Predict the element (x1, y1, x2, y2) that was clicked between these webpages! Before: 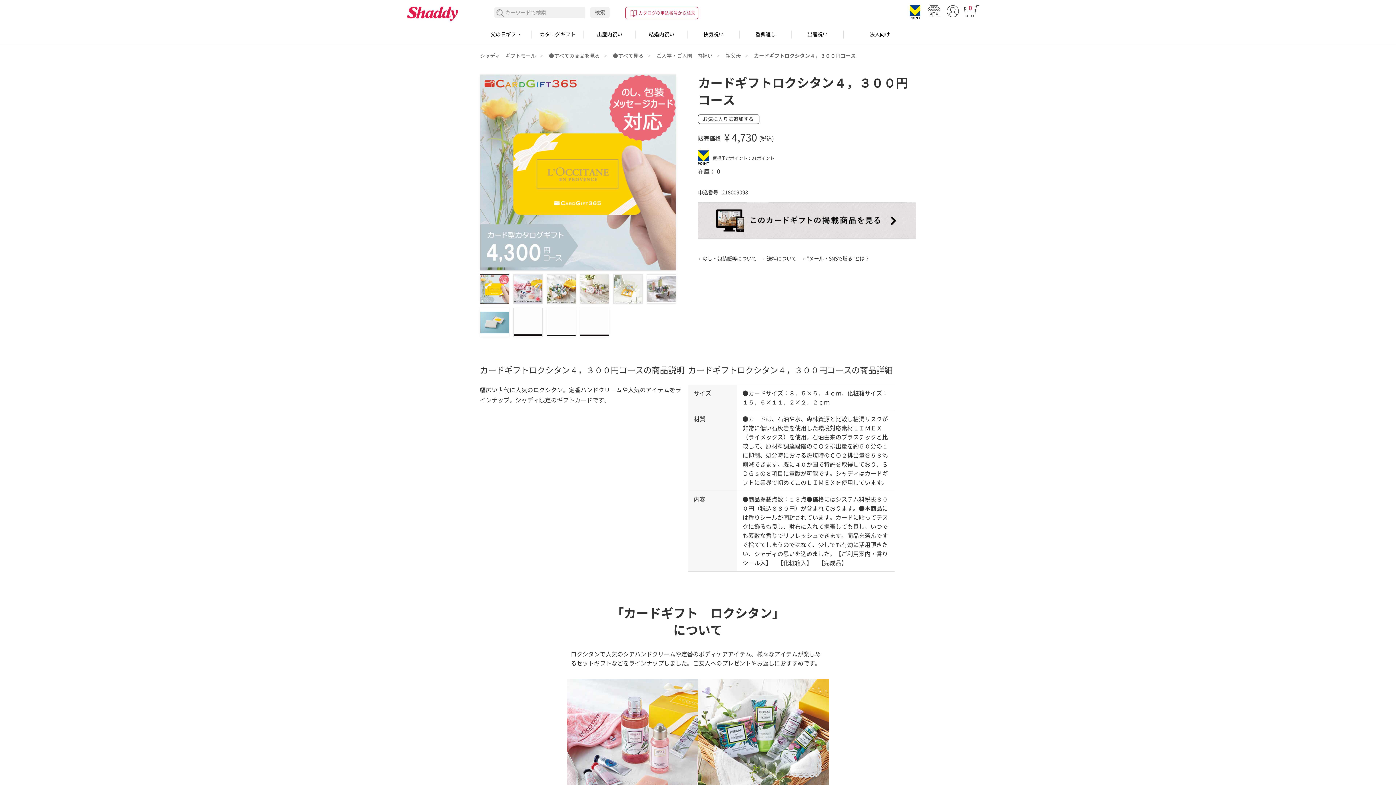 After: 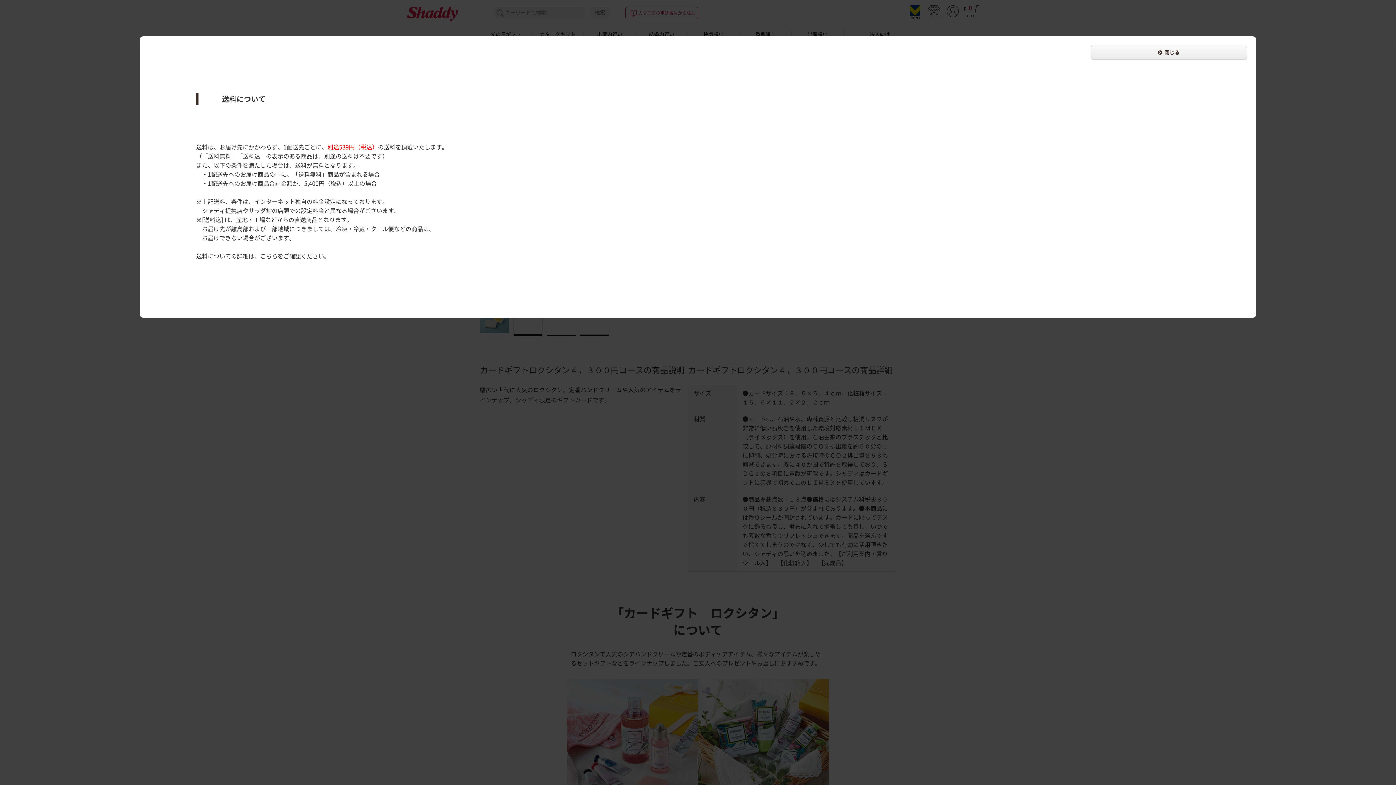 Action: label: 送料について bbox: (767, 256, 796, 261)